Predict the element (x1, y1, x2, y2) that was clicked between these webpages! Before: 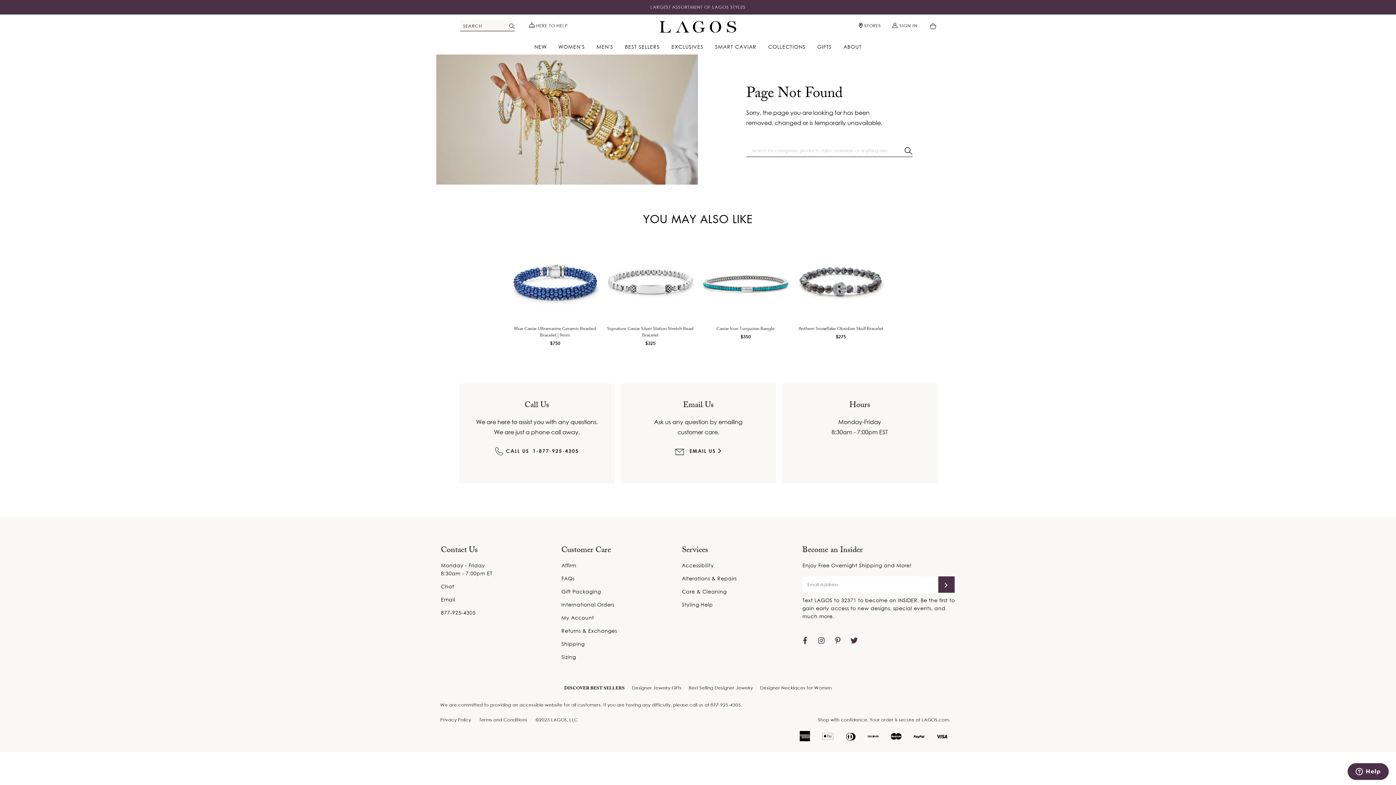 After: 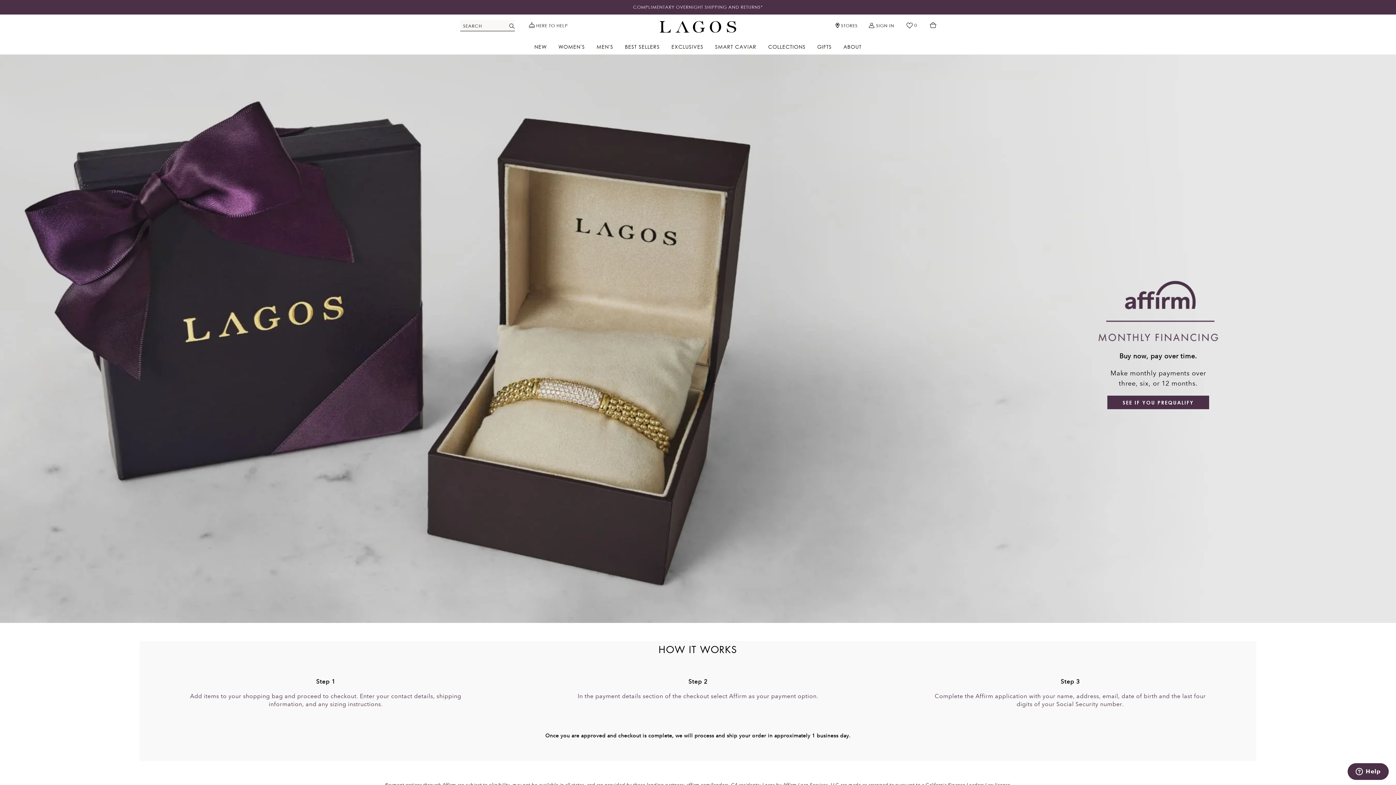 Action: bbox: (561, 562, 576, 568) label: Affirm